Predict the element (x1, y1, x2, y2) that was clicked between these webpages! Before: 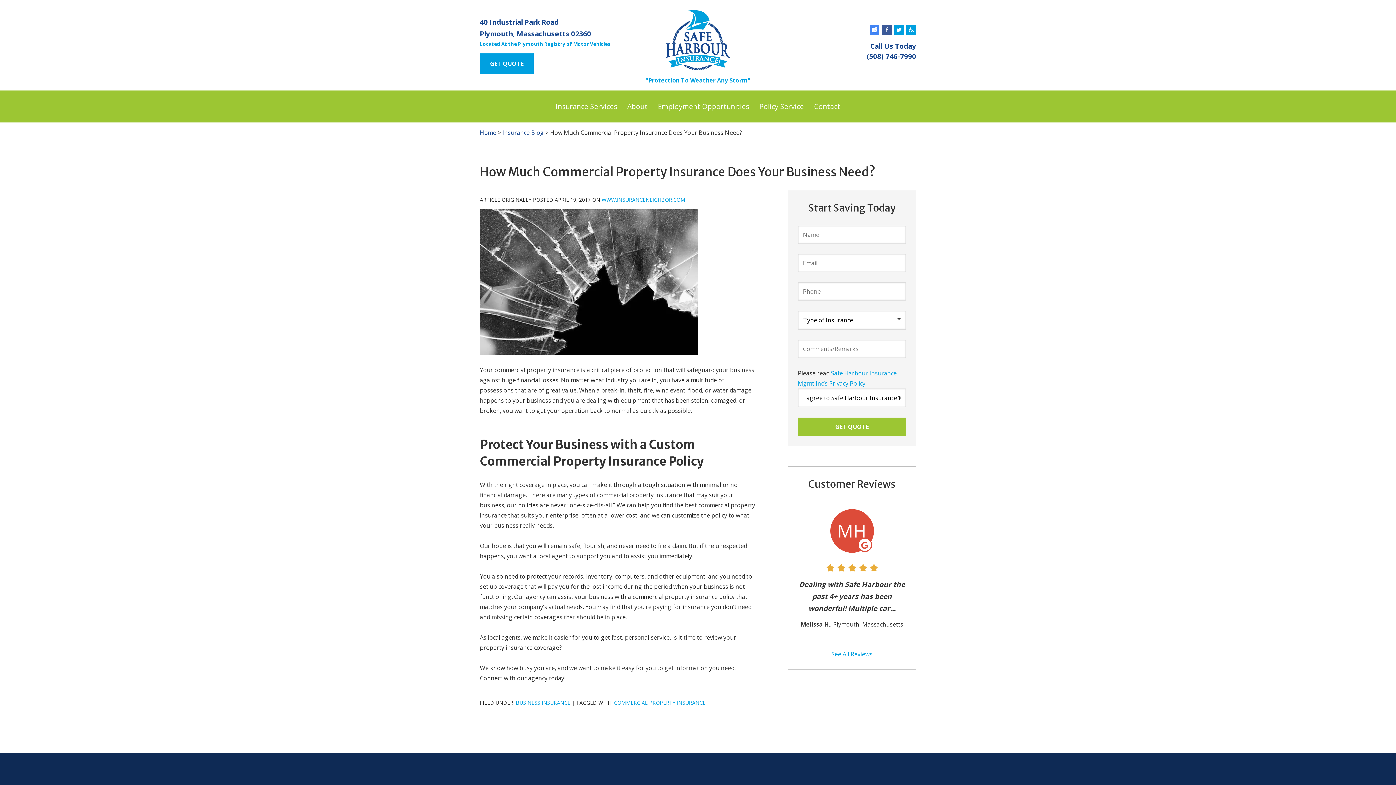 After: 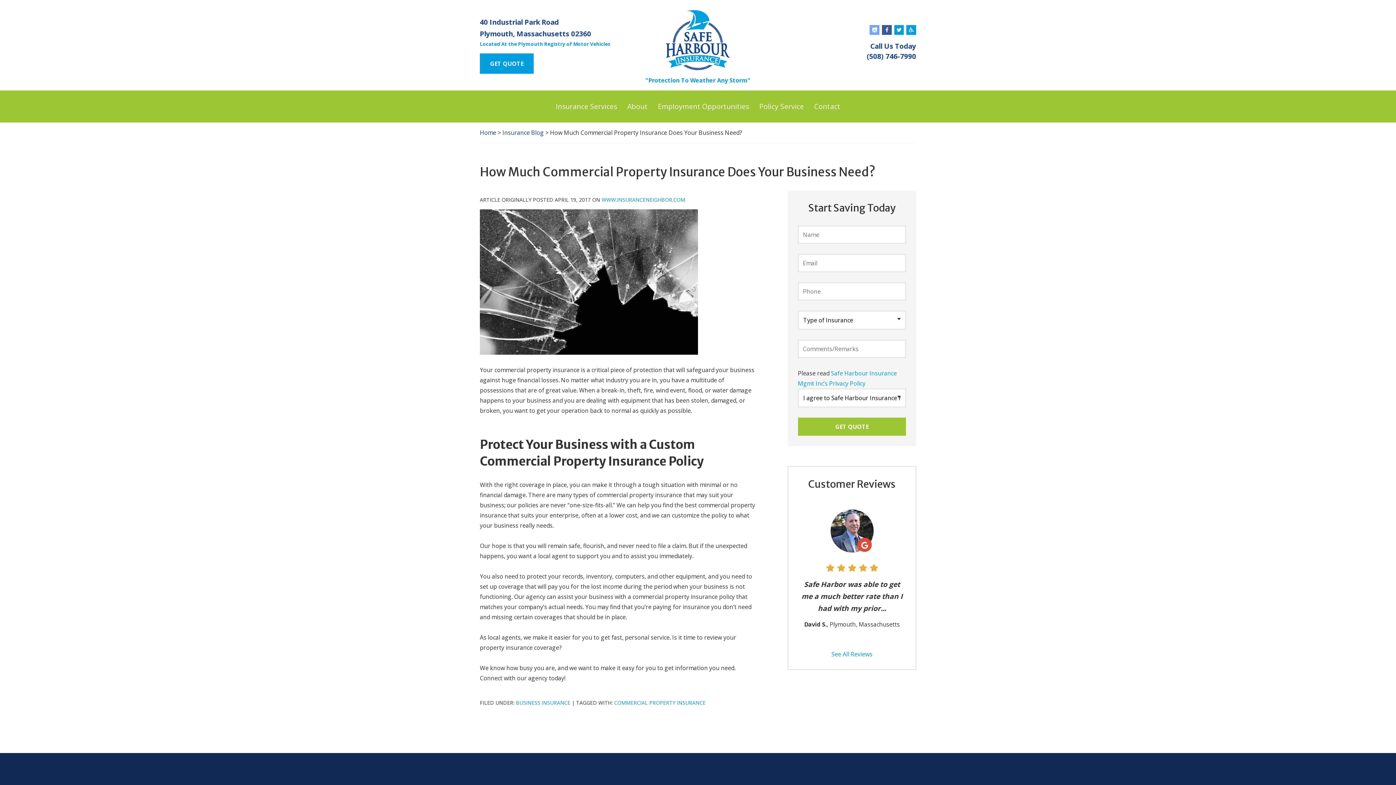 Action: bbox: (869, 25, 879, 34)